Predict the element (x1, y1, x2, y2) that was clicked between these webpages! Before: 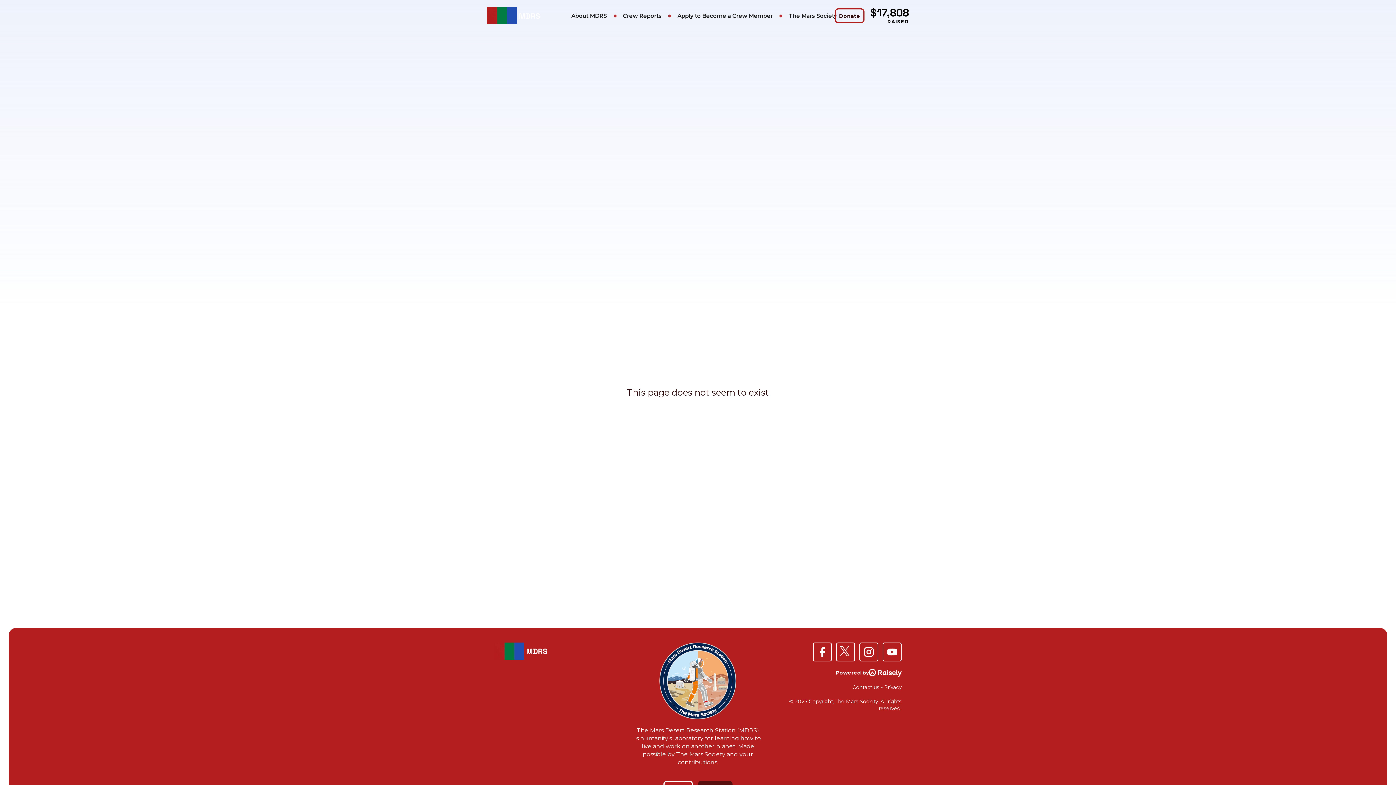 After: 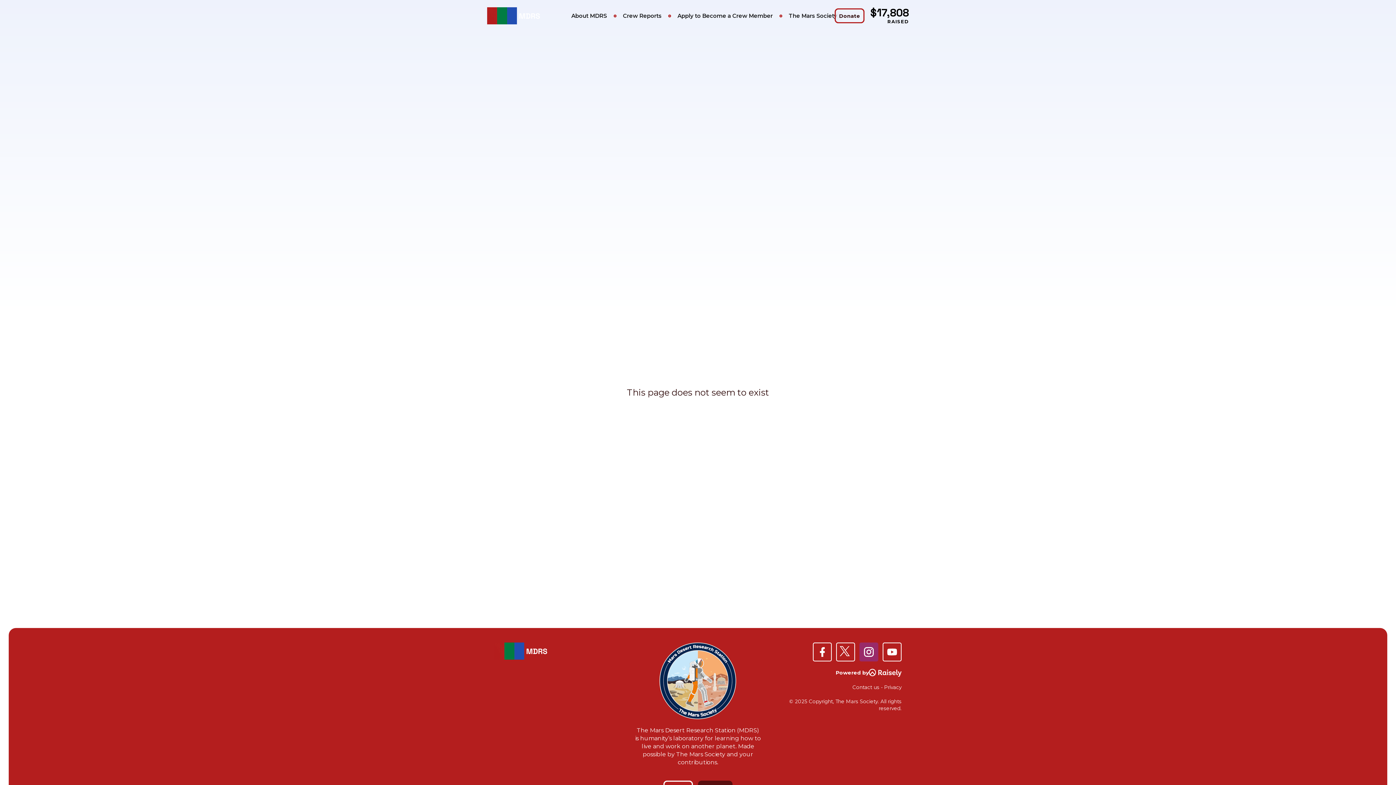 Action: bbox: (859, 642, 878, 661)